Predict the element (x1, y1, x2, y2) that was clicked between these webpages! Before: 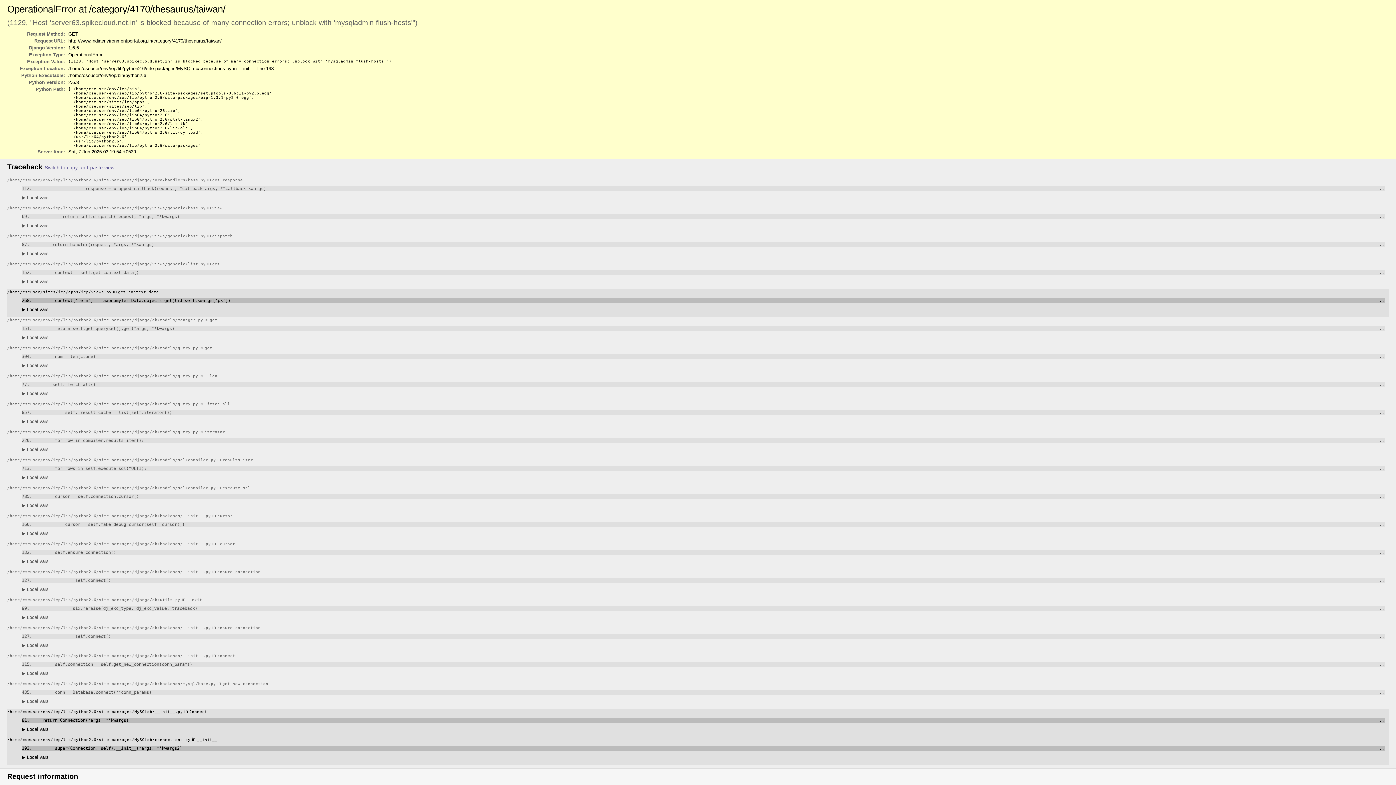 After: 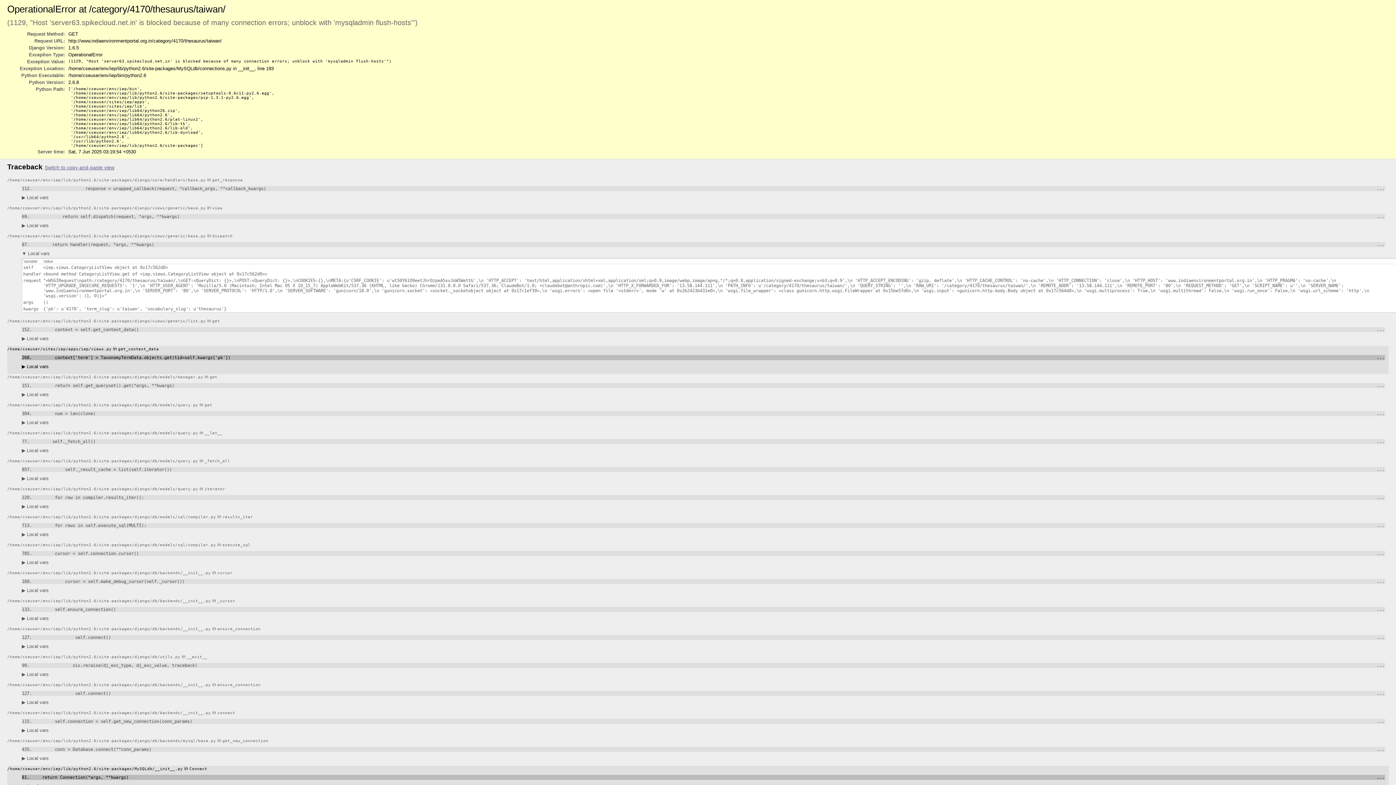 Action: bbox: (21, 250, 48, 256) label: ▶ Local vars